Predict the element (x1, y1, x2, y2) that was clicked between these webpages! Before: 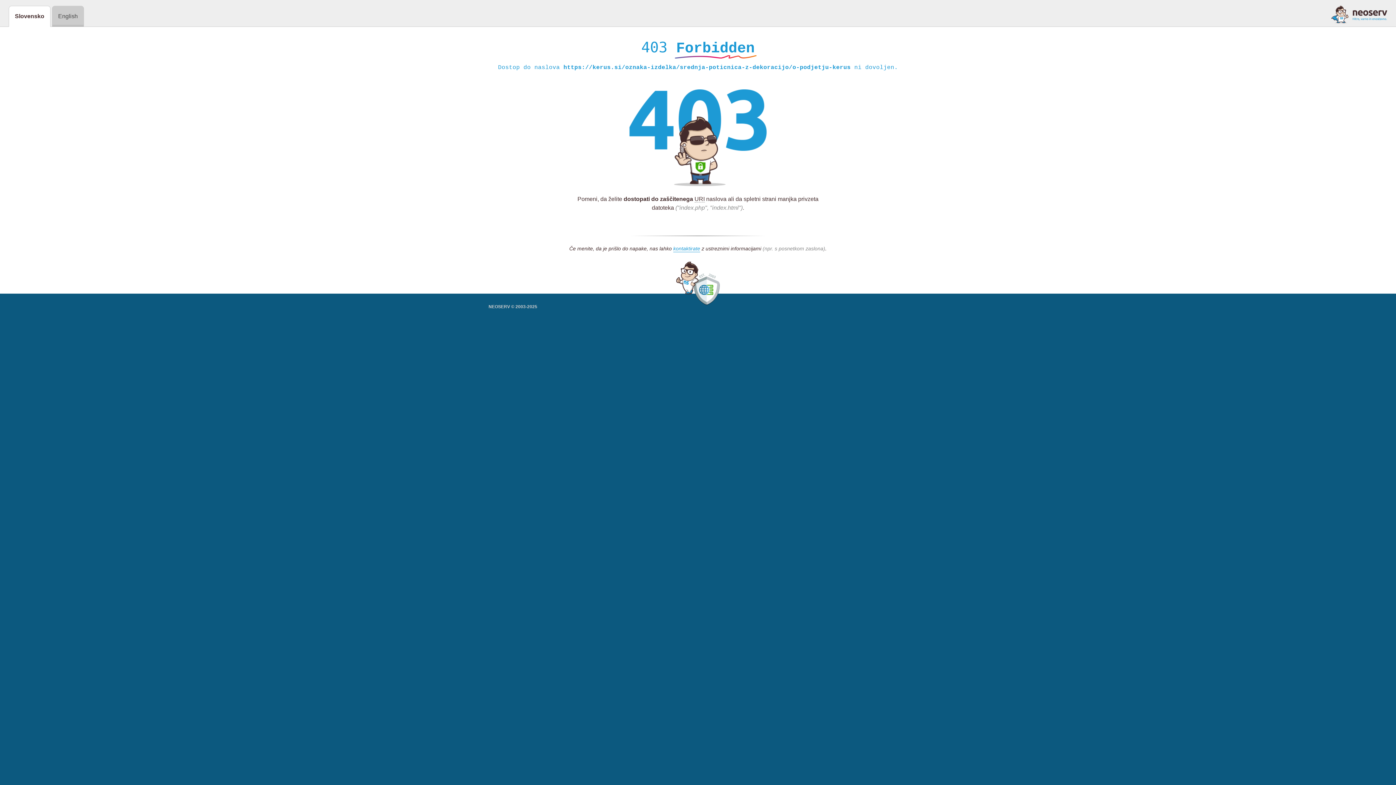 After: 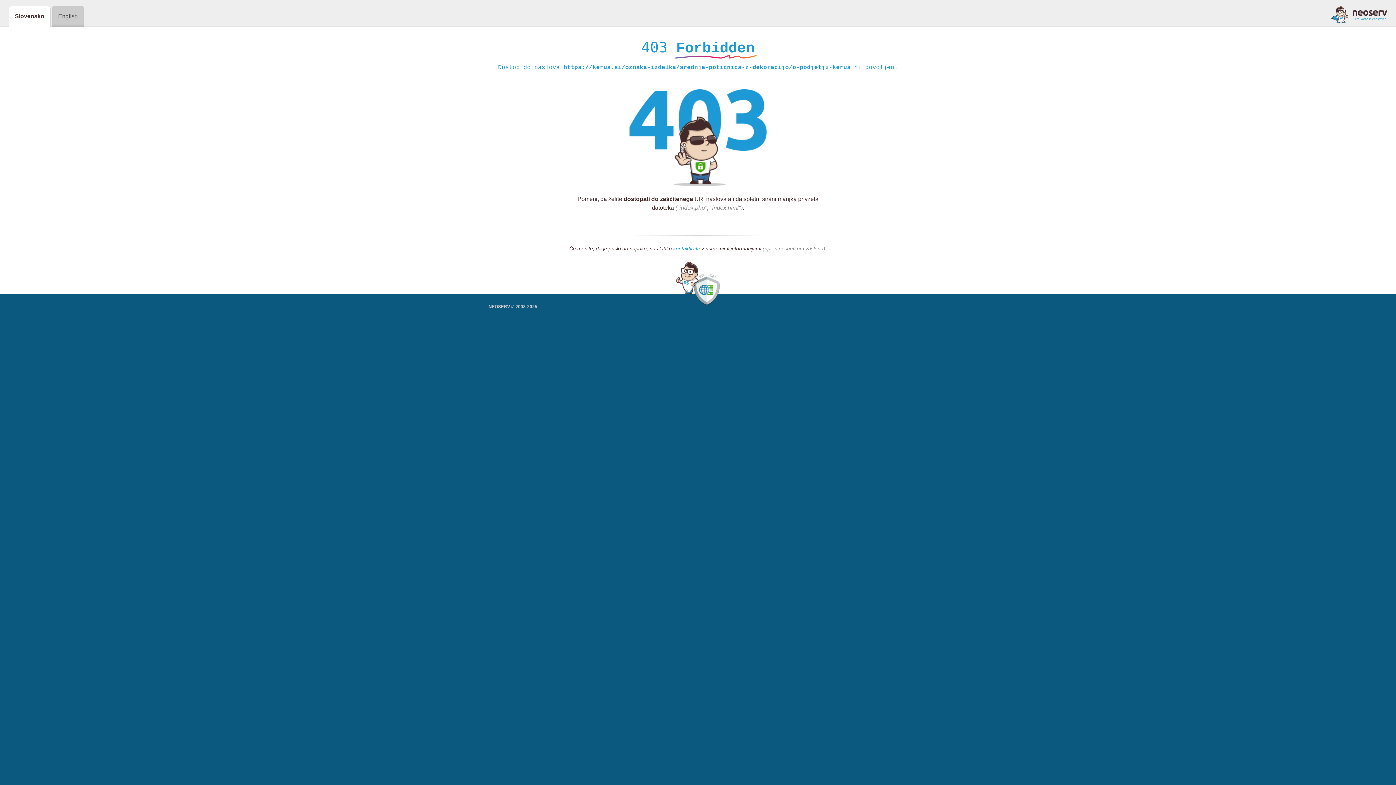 Action: bbox: (1331, 5, 1387, 23)